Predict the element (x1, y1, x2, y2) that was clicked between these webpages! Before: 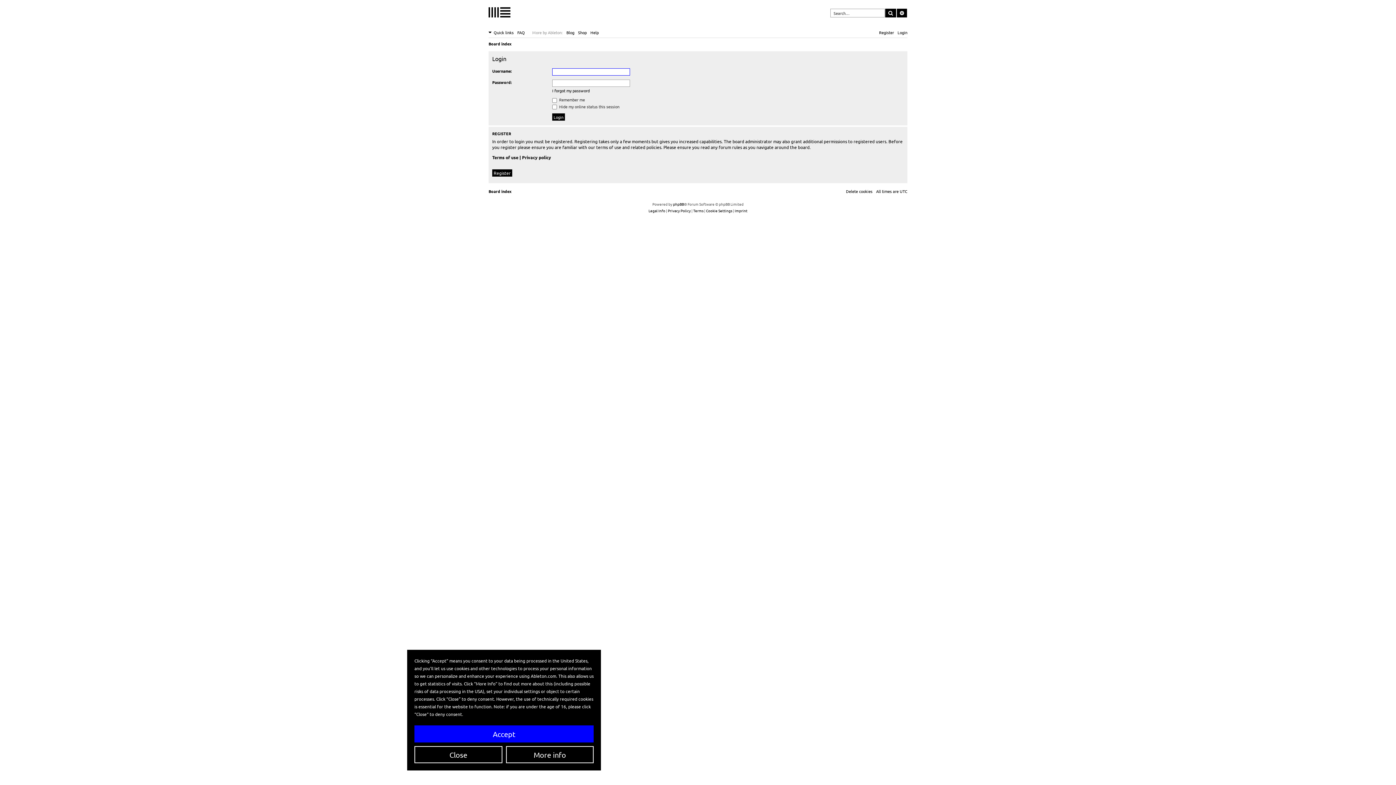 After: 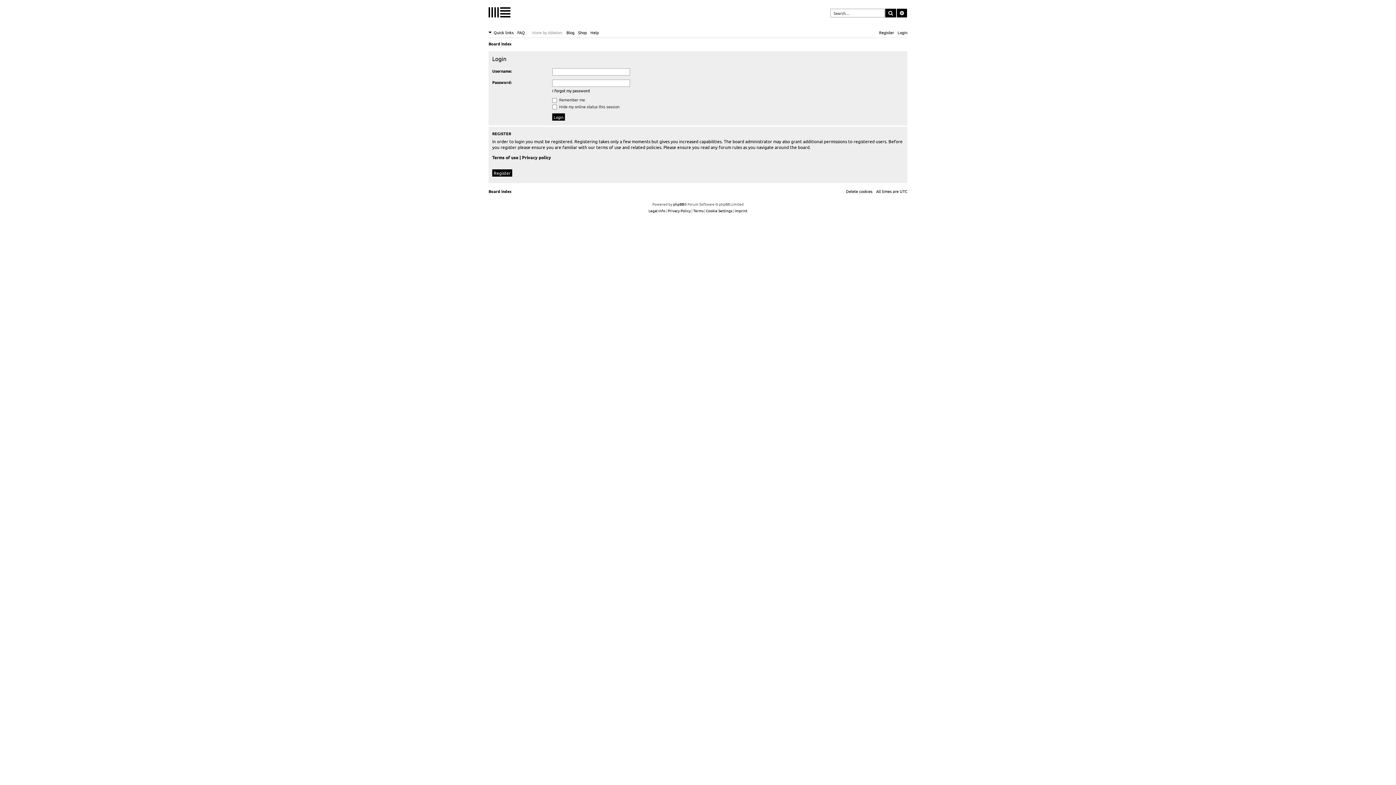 Action: label: Accept bbox: (414, 725, 593, 742)